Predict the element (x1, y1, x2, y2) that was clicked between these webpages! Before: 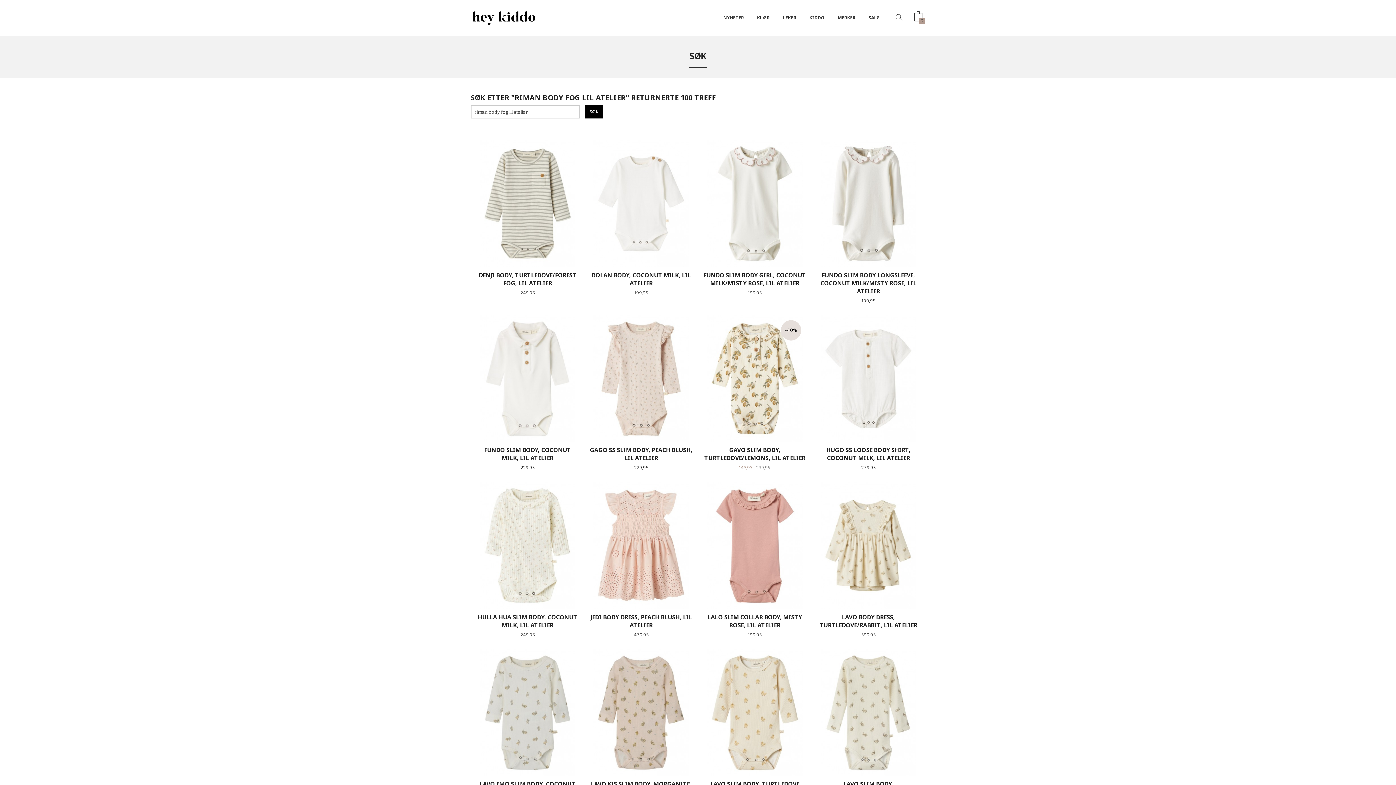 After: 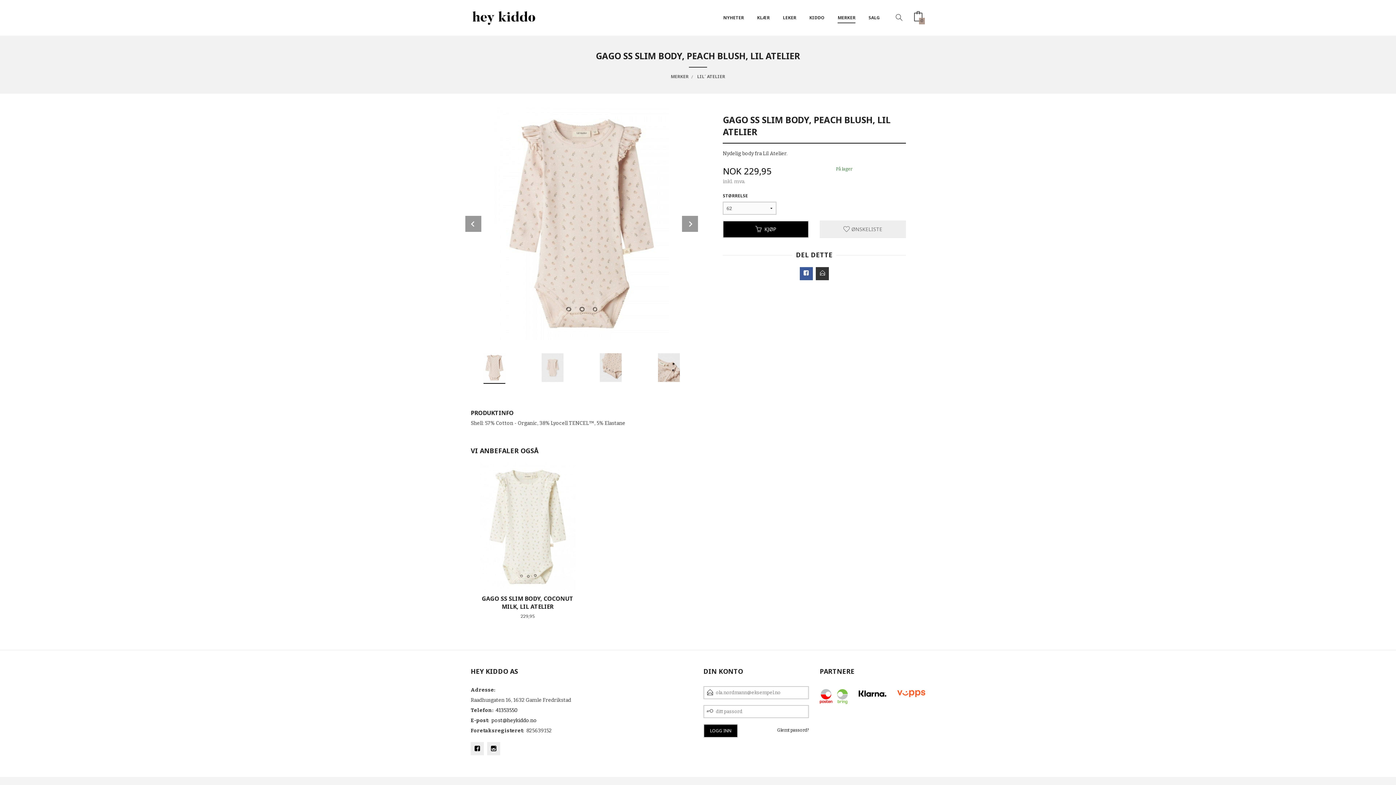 Action: bbox: (590, 315, 692, 471) label:  
GAGO SS SLIM BODY, PEACH BLUSH, LIL ATELIER
Pris
229,95
LES MER